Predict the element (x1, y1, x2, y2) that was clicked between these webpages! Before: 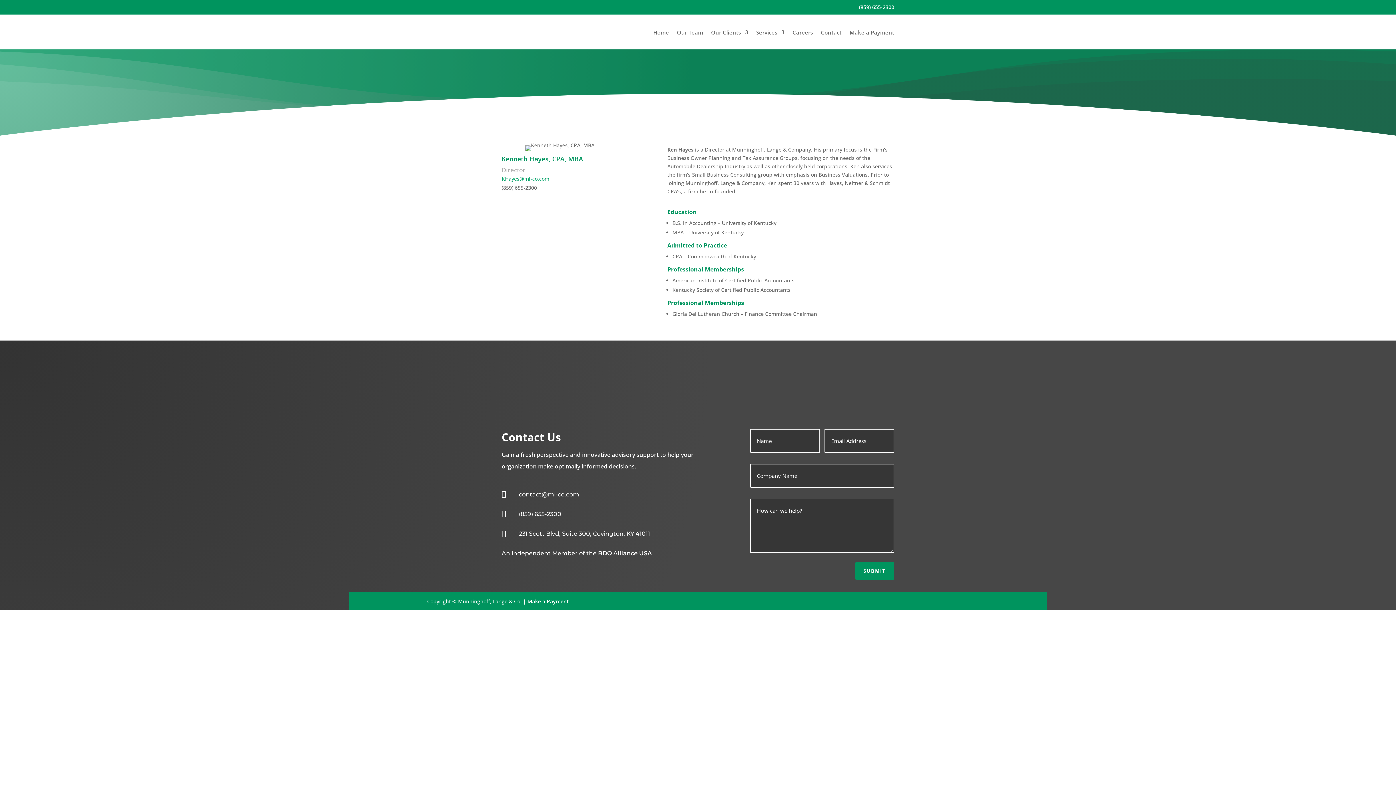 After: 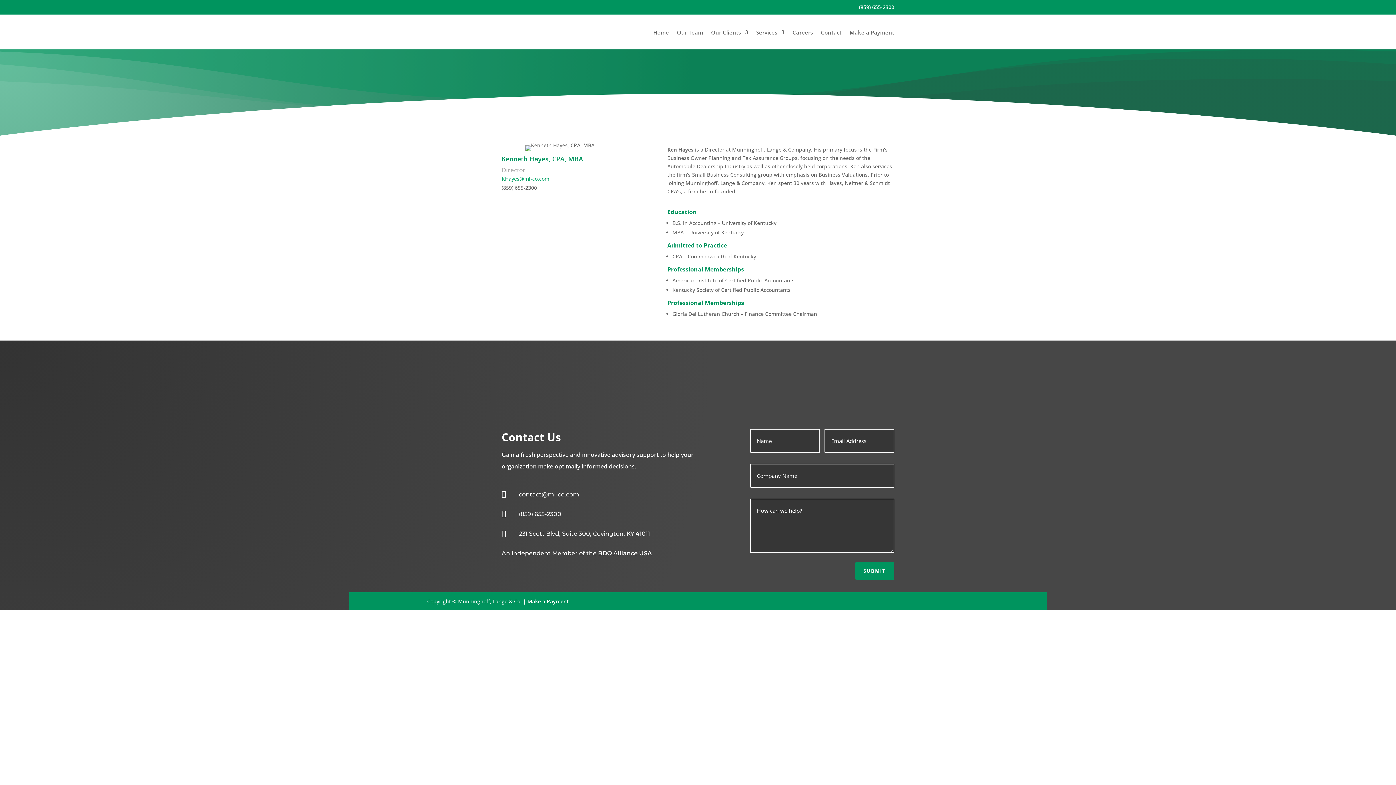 Action: bbox: (501, 490, 513, 497) label: 